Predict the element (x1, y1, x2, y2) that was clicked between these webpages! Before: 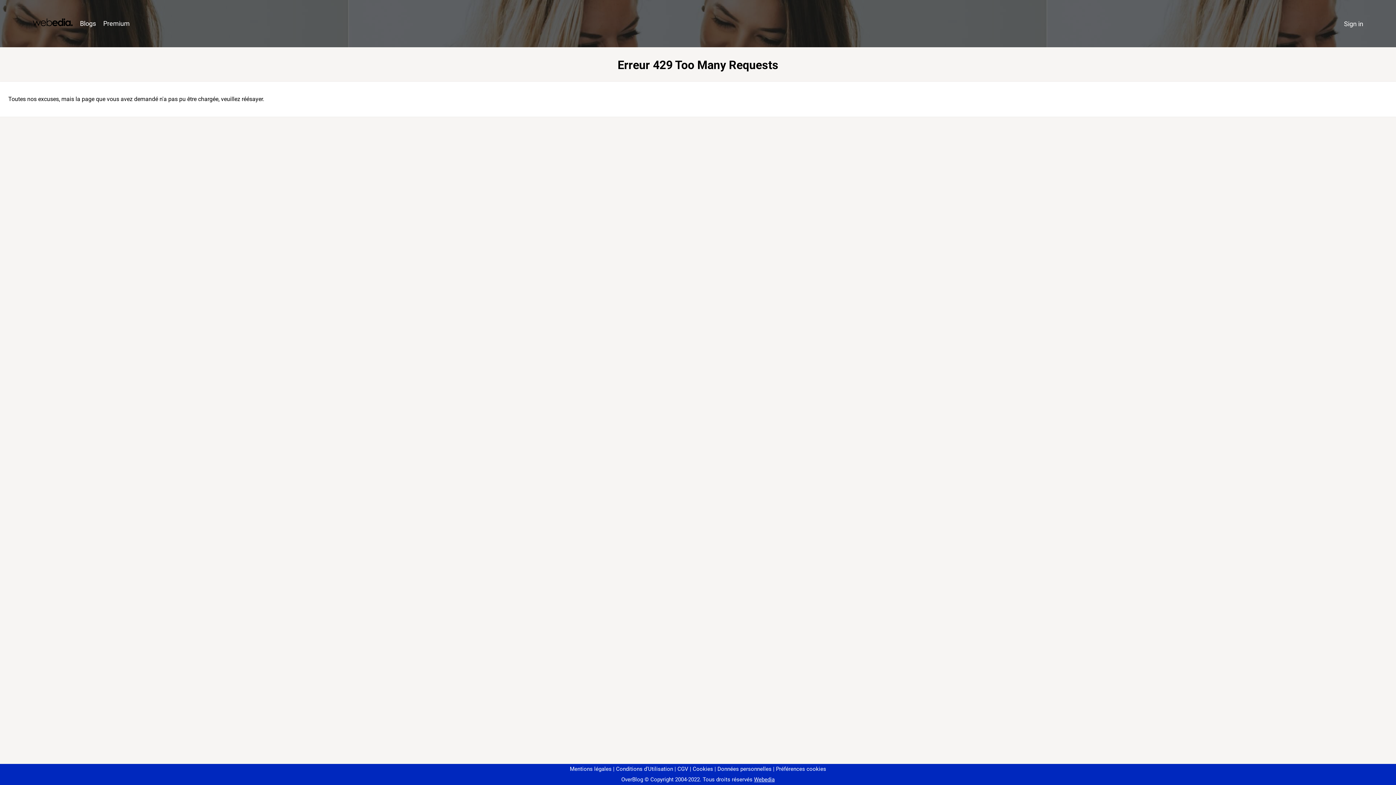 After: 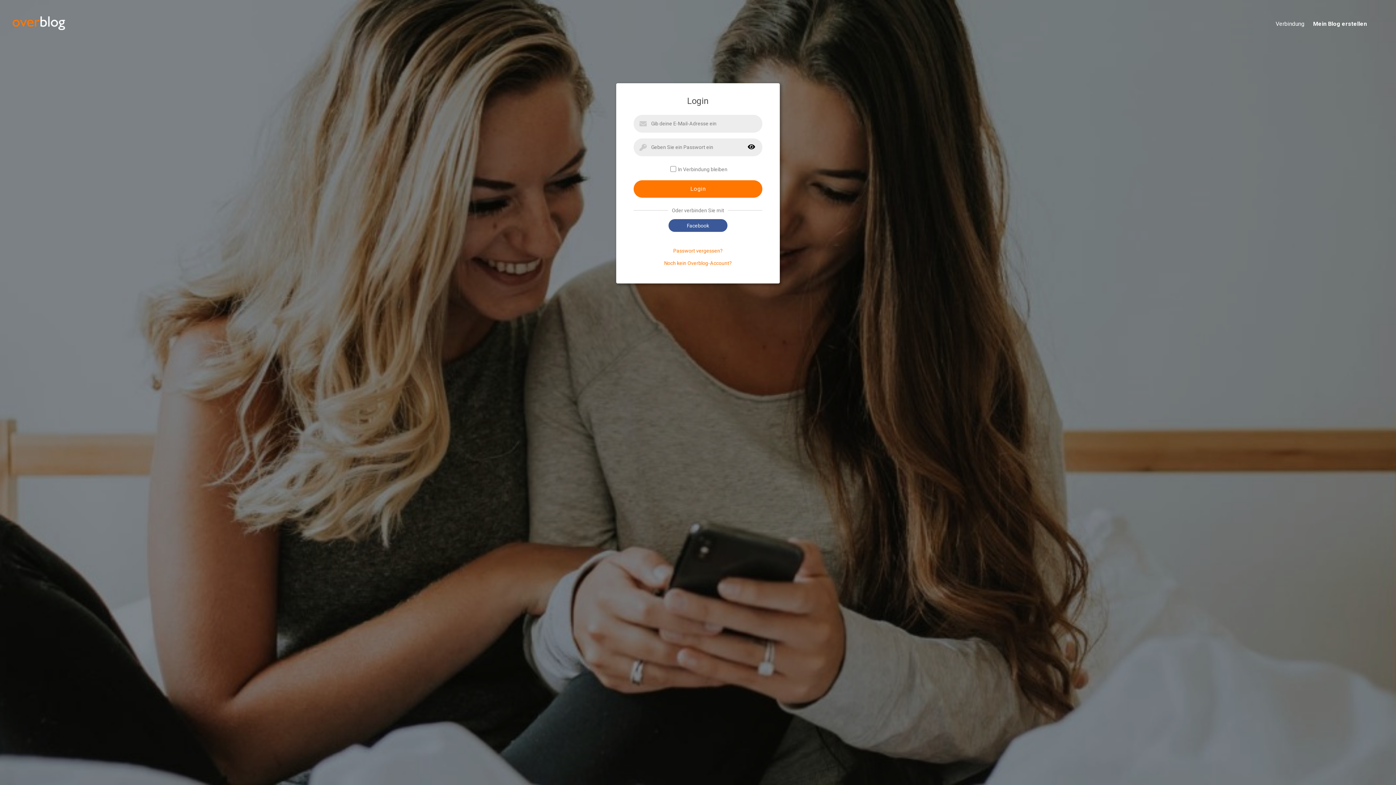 Action: bbox: (1340, 16, 1367, 31) label: Sign in